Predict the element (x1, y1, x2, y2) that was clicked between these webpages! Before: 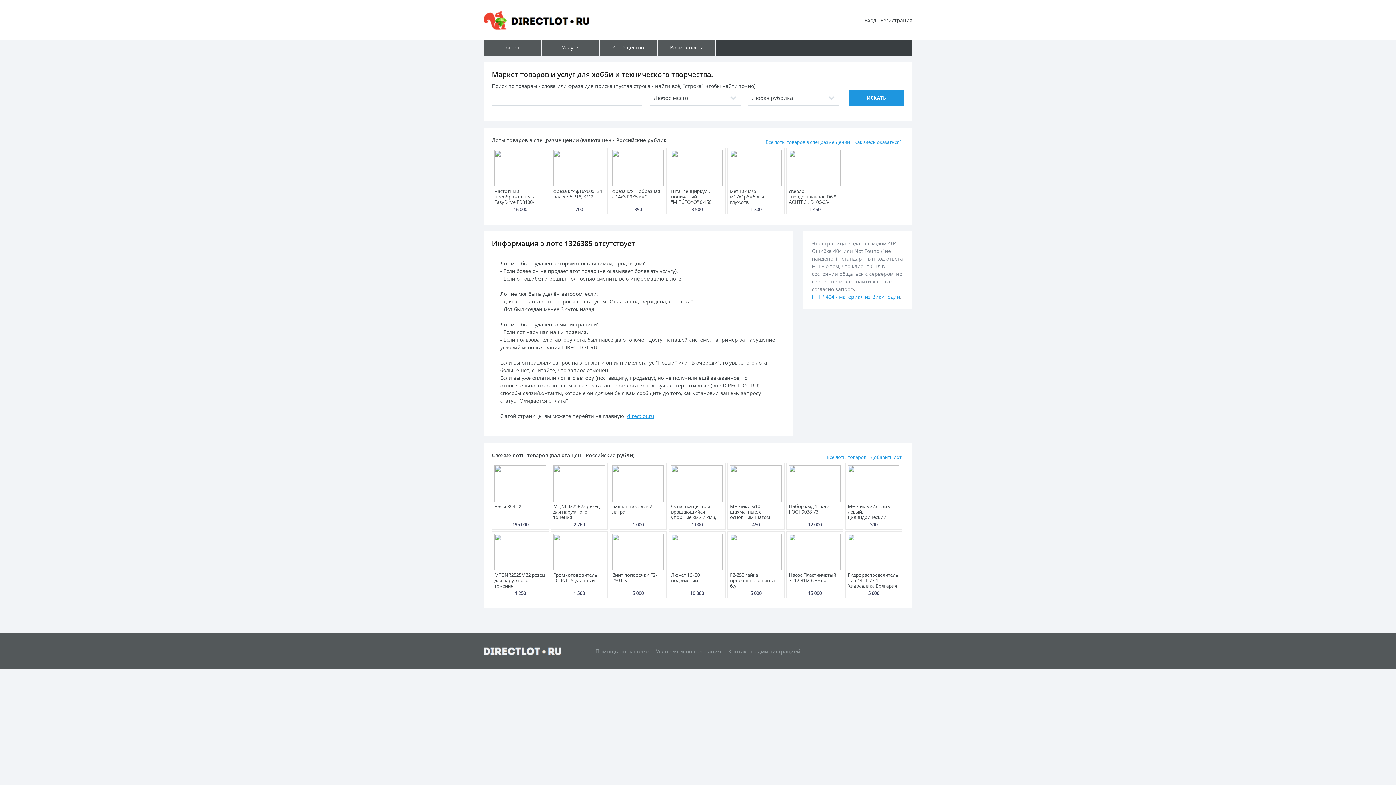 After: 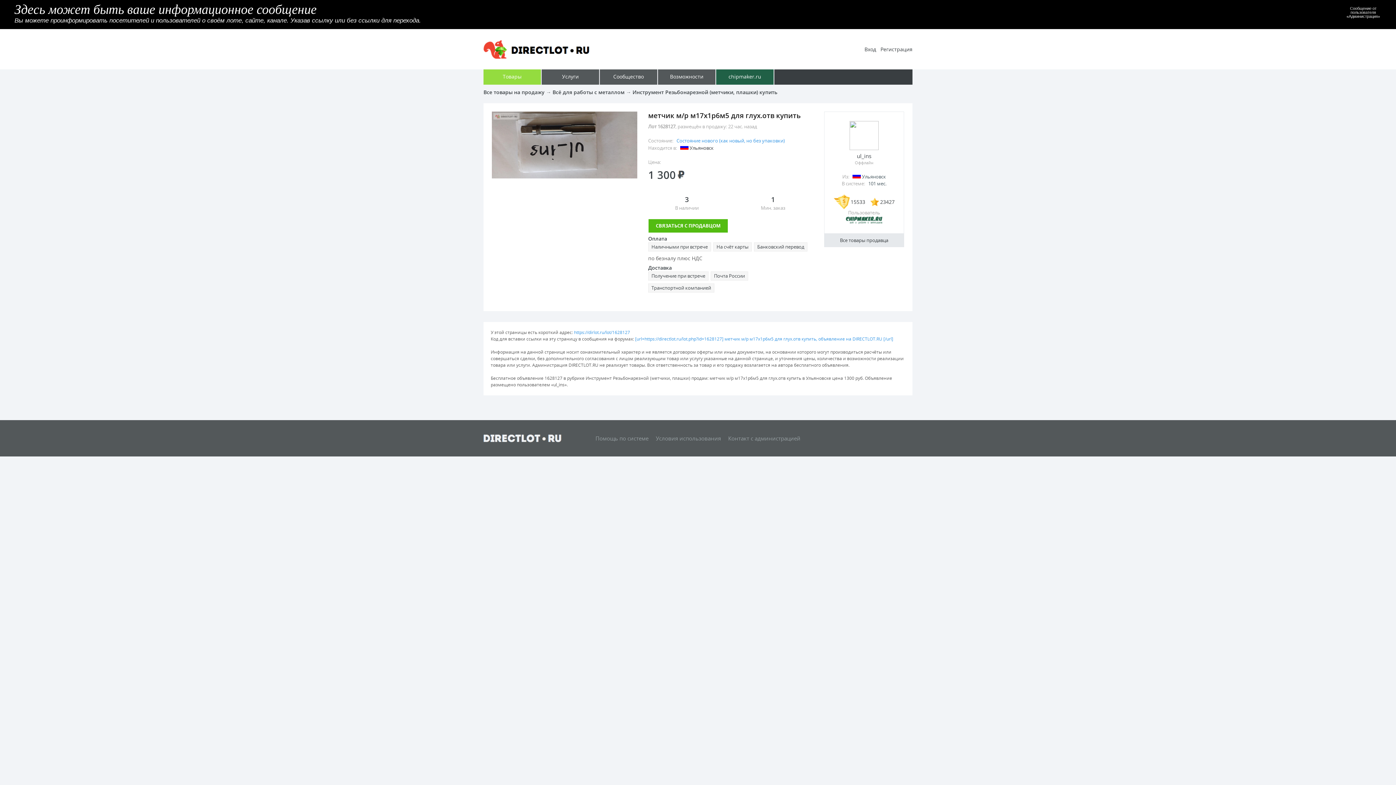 Action: label: метчик м/р м17х1р6м5 для глух.отв
1 300 bbox: (730, 150, 782, 212)